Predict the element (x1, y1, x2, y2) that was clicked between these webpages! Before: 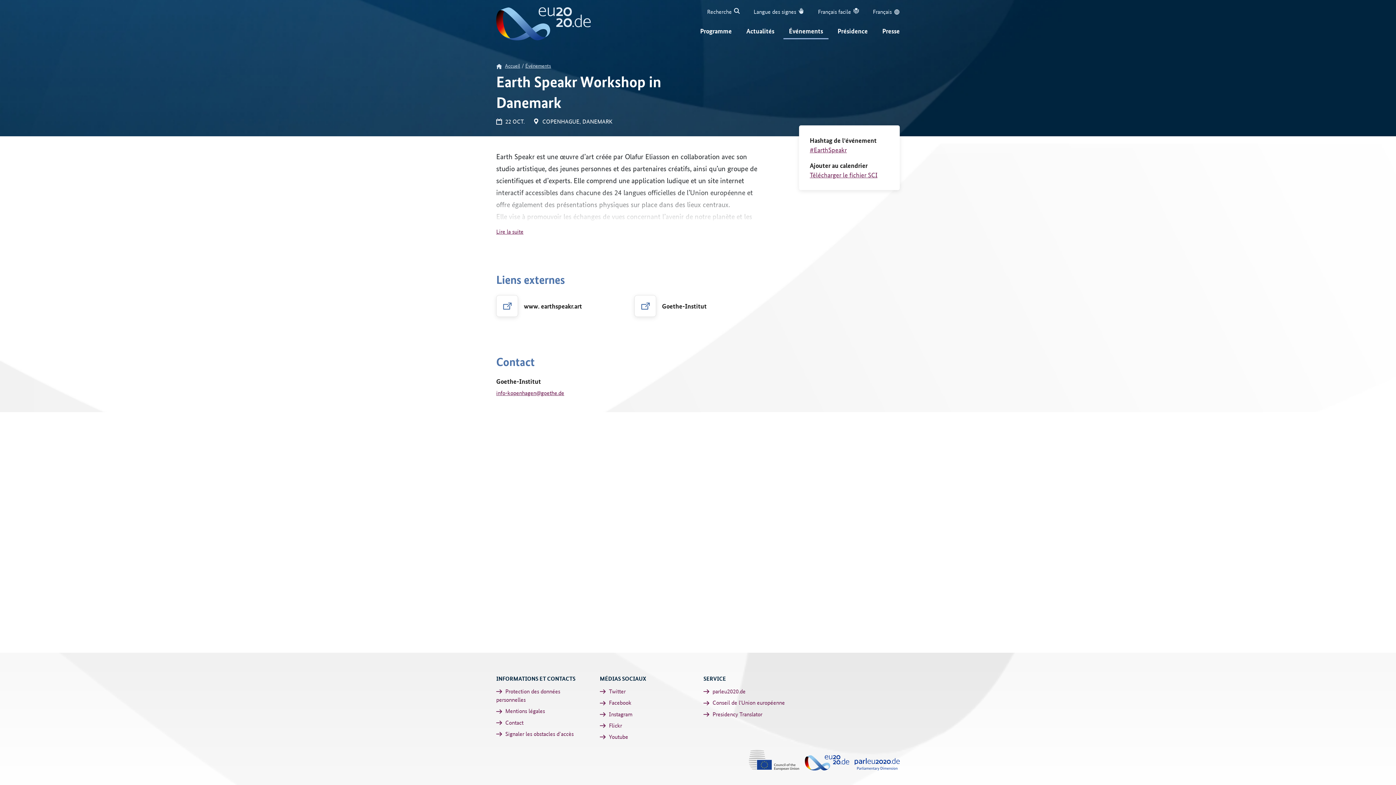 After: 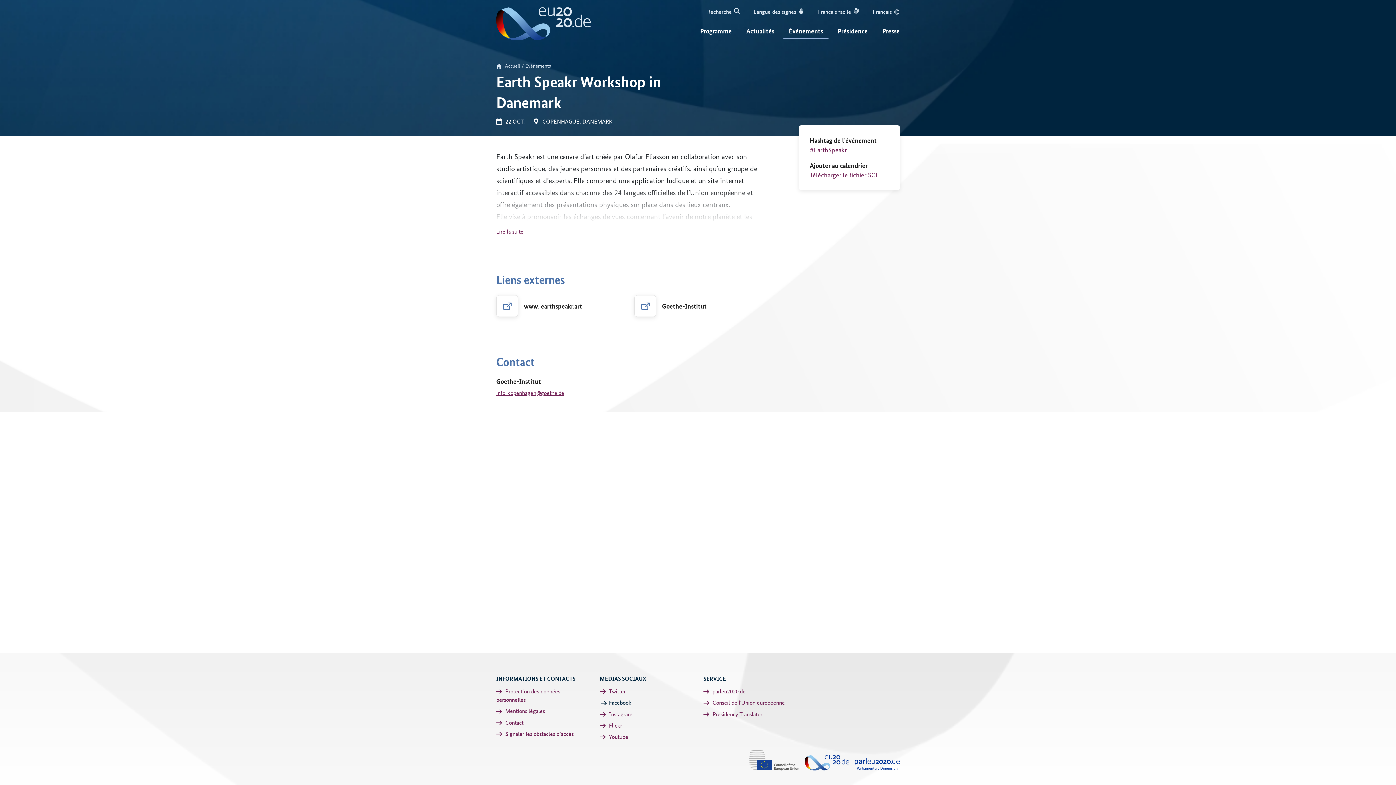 Action: bbox: (600, 697, 631, 707) label:  Facebook